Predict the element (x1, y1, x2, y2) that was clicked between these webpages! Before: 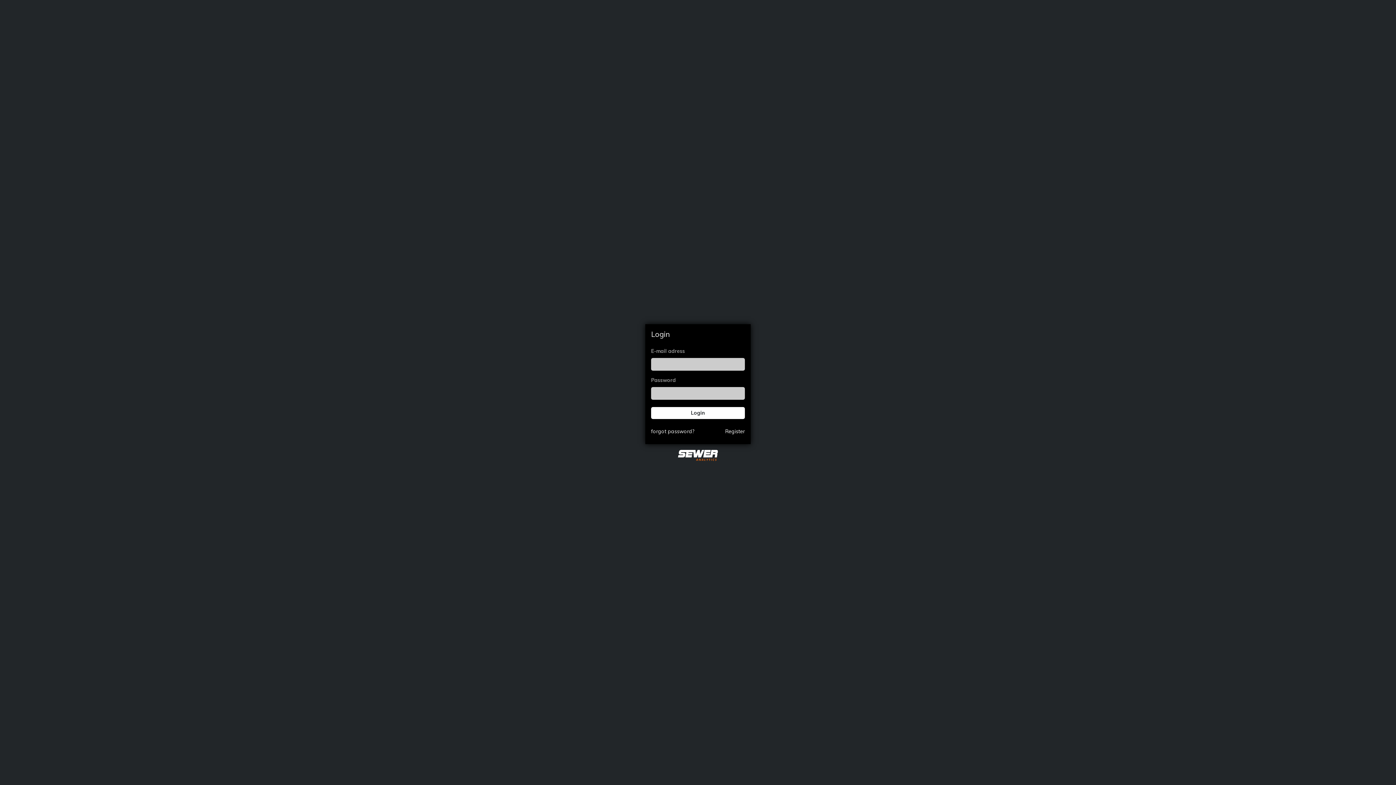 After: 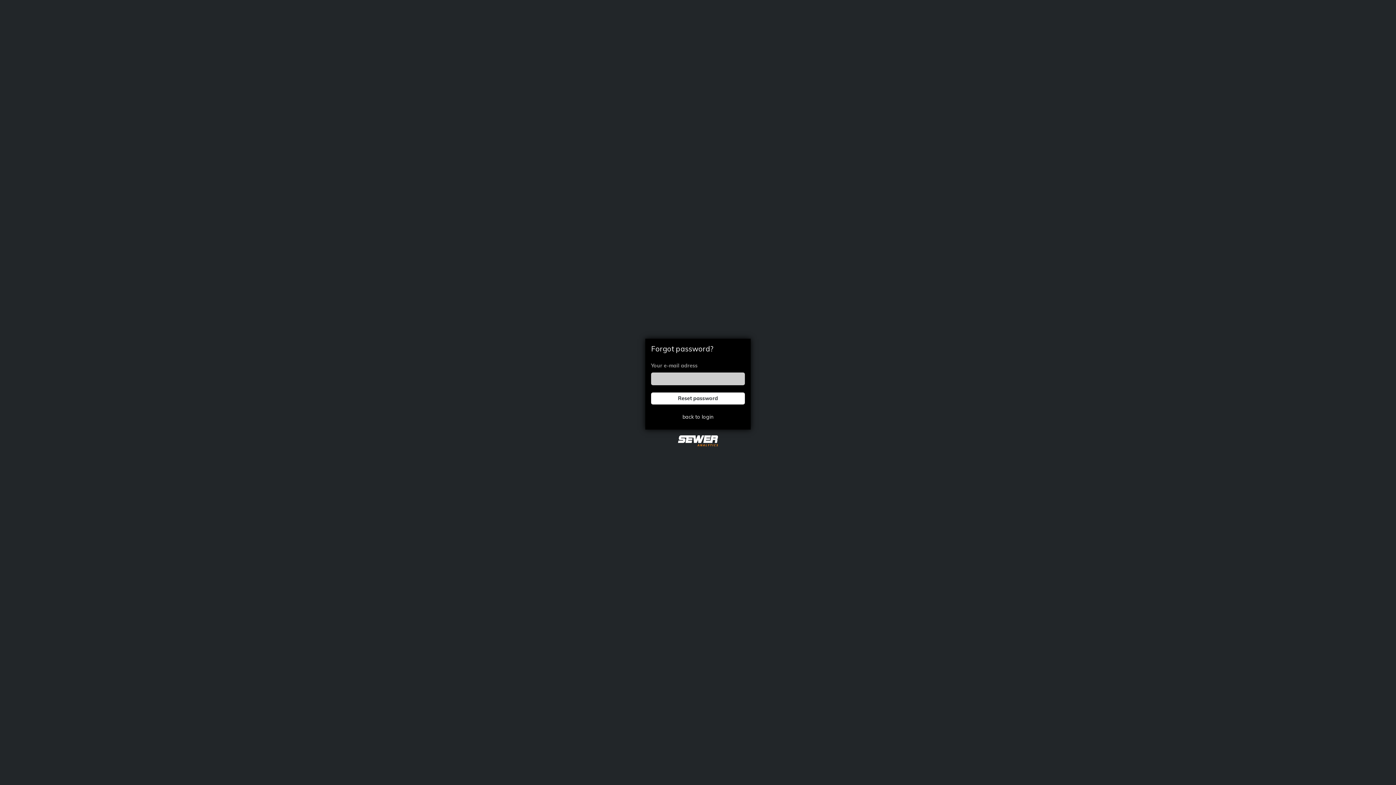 Action: label: forgot password? bbox: (651, 428, 694, 434)